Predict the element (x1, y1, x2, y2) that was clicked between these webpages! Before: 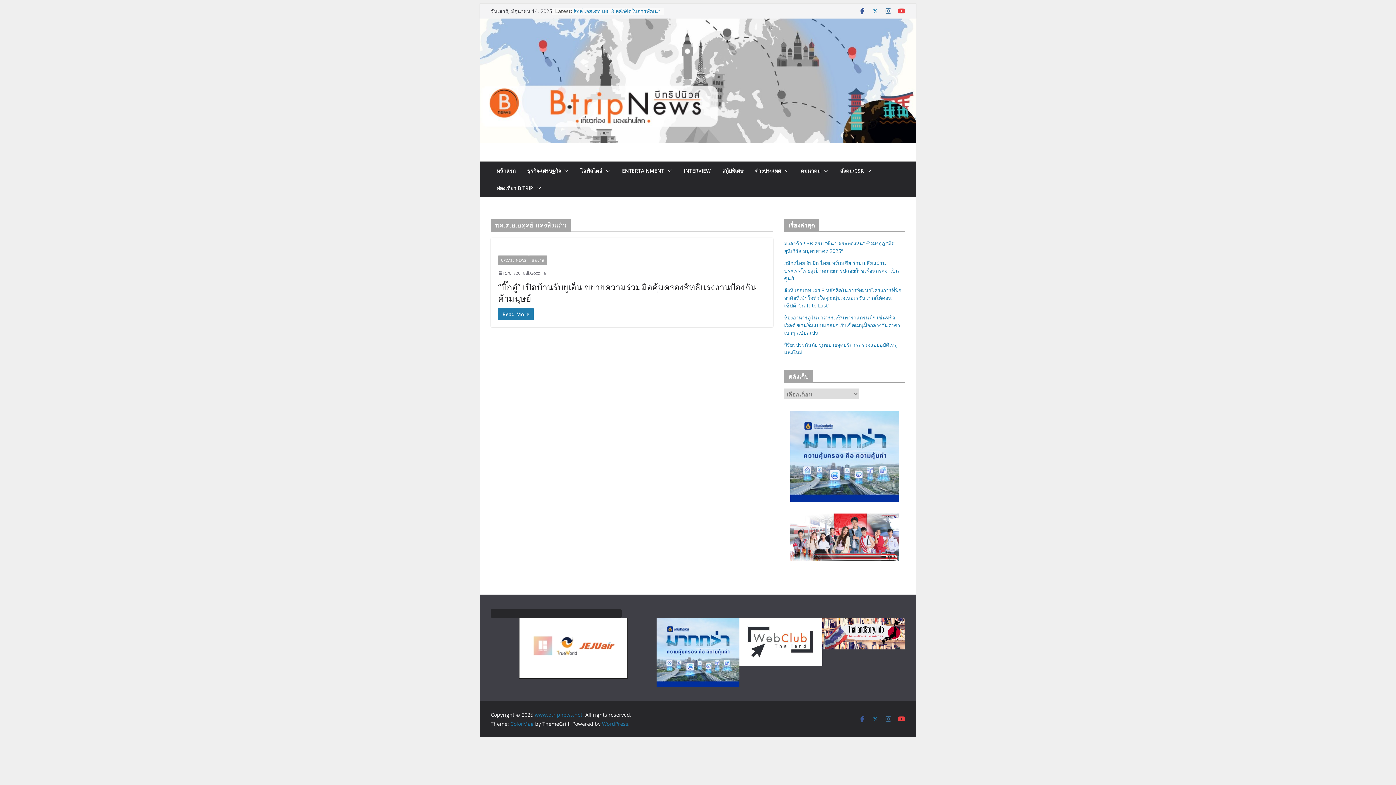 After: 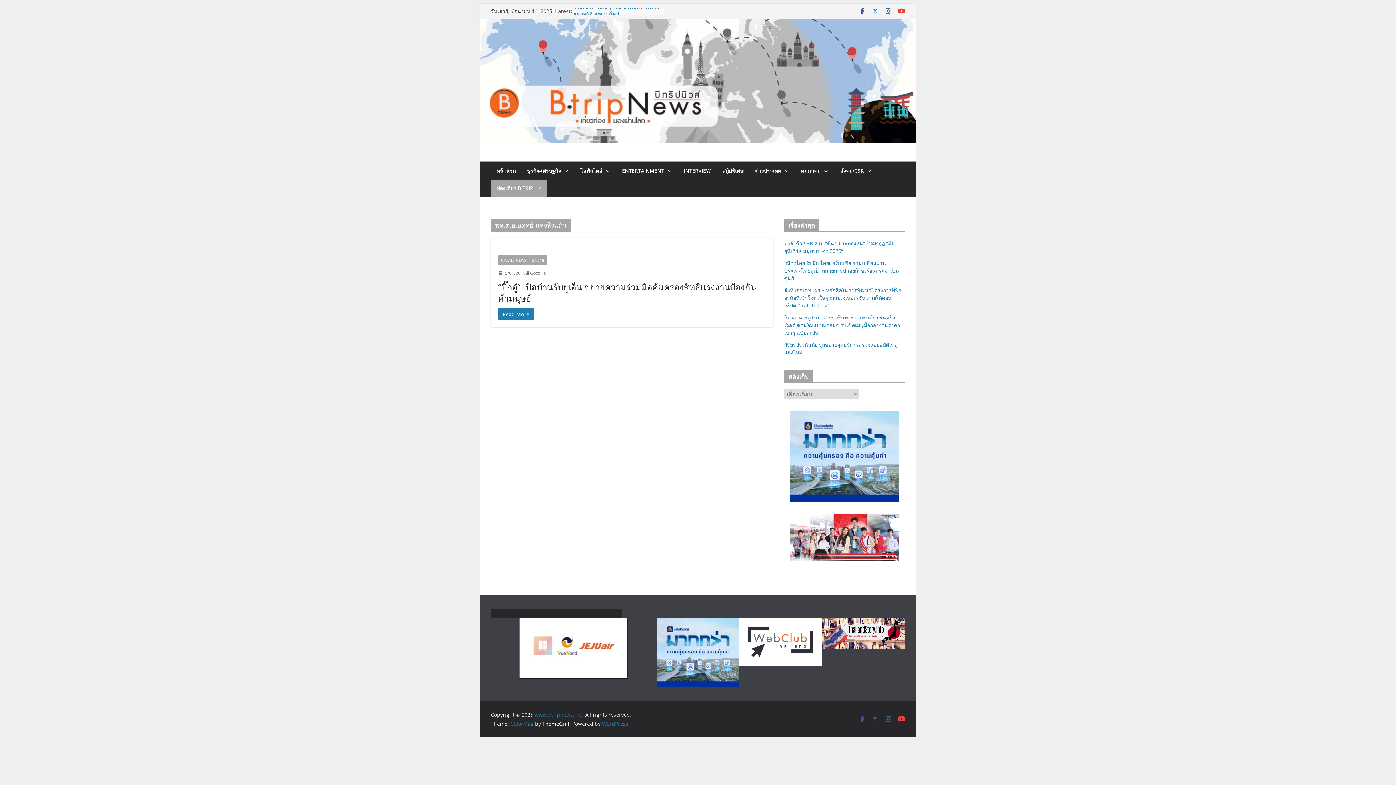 Action: bbox: (533, 183, 541, 193)